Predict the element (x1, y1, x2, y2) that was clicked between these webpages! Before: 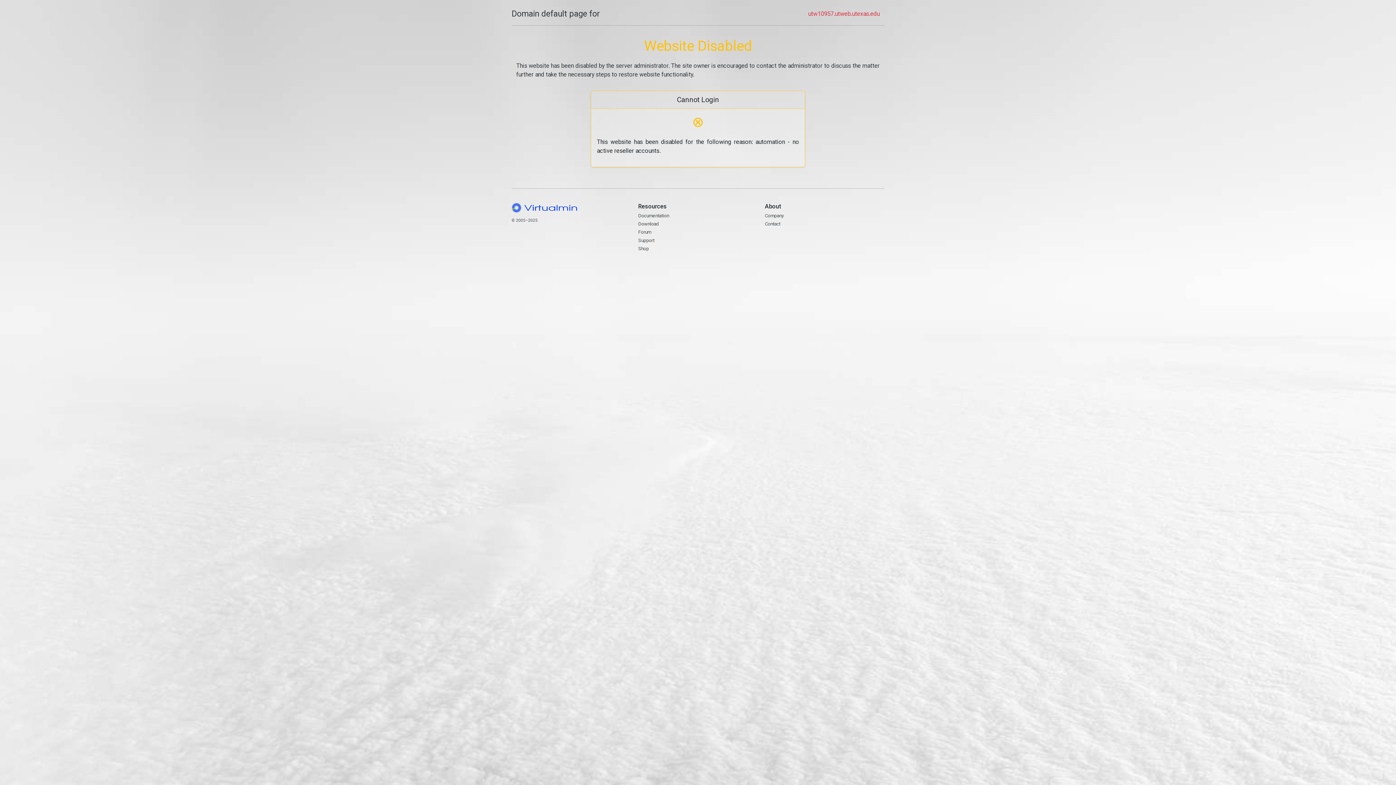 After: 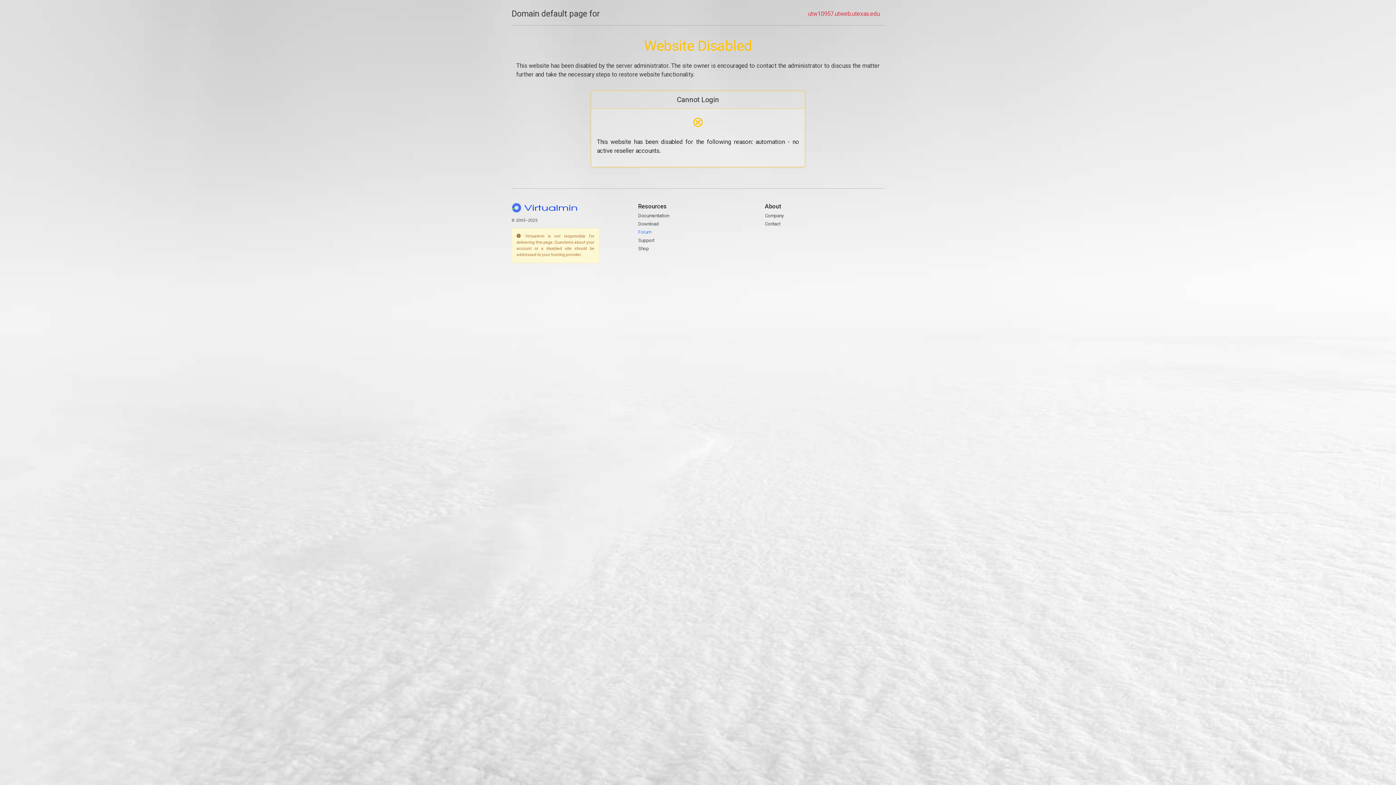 Action: label: Forum bbox: (638, 229, 651, 235)